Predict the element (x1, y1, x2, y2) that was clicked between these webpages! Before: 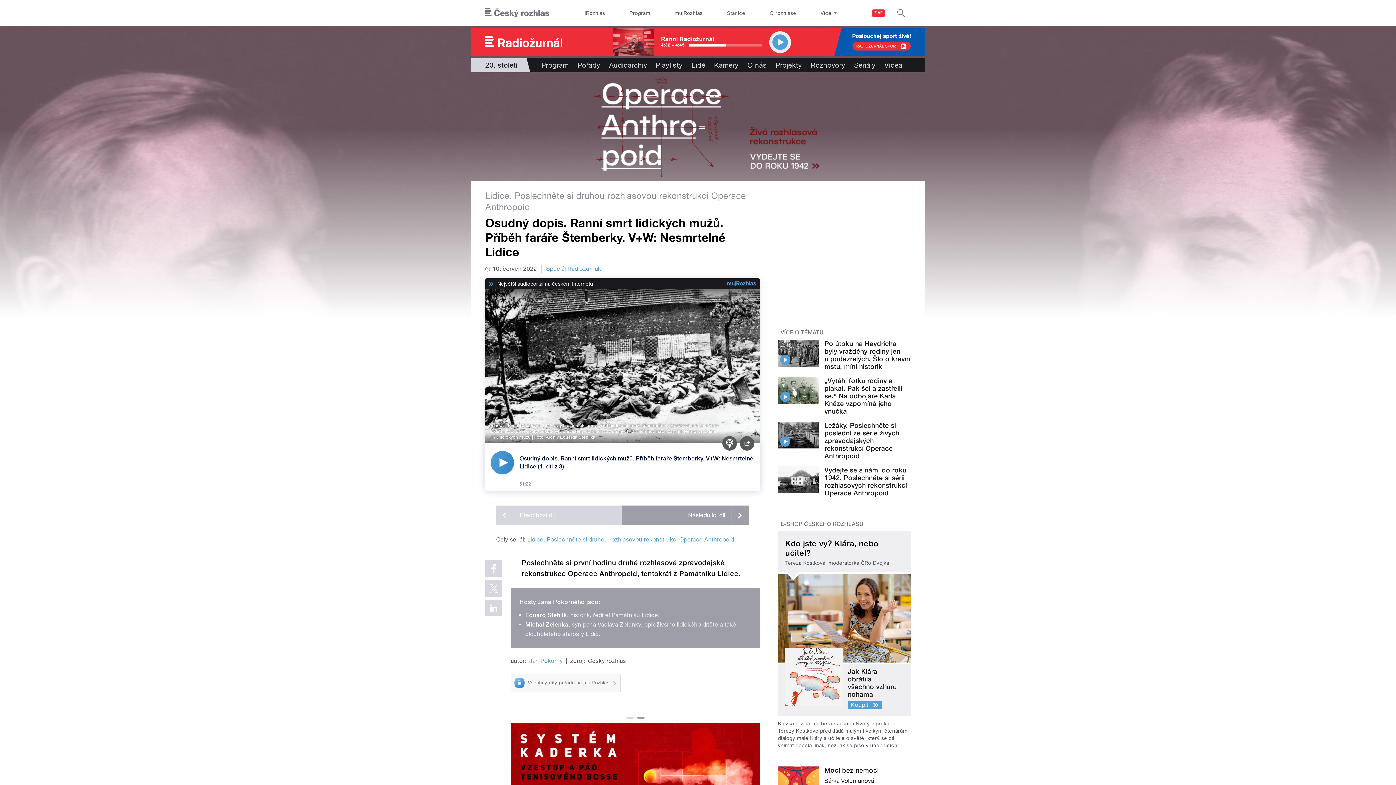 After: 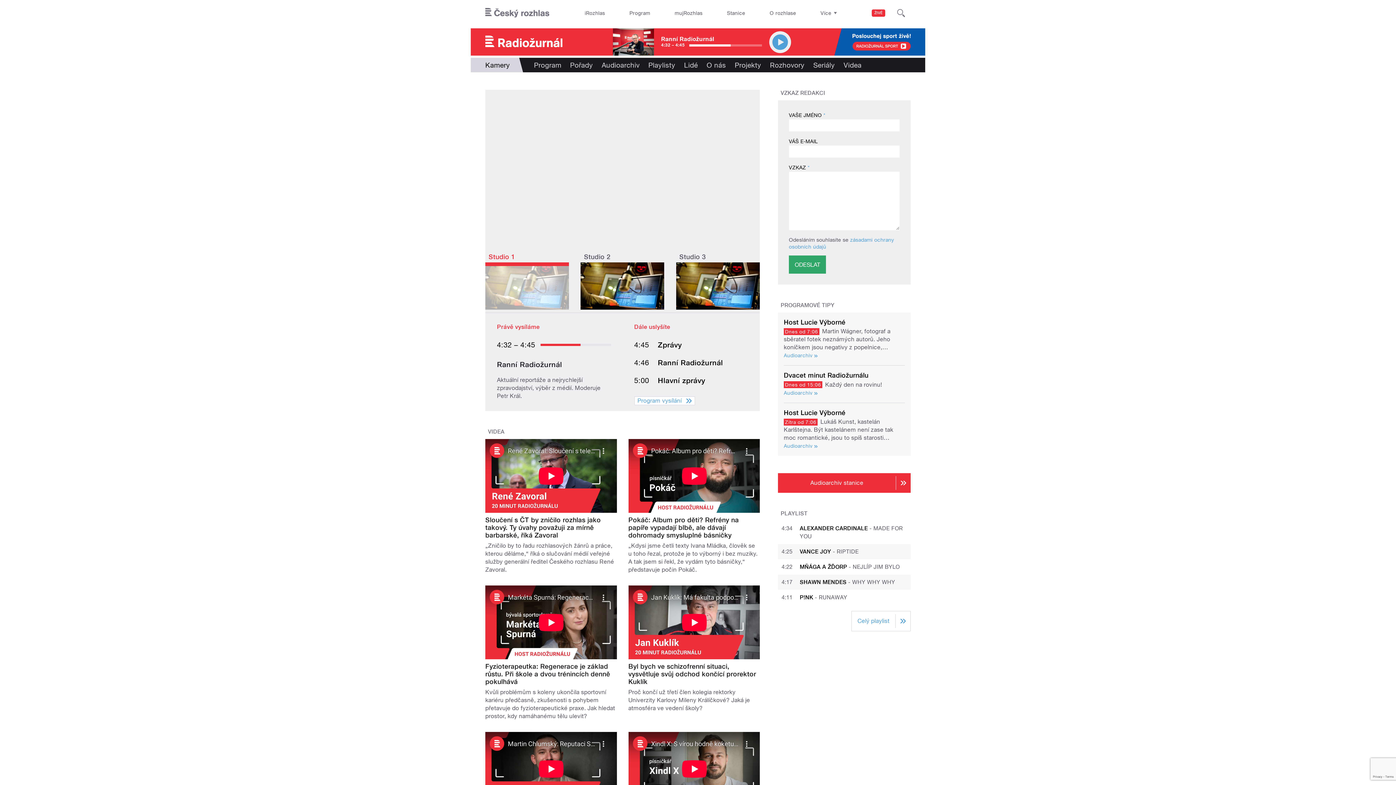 Action: bbox: (709, 57, 743, 72) label: Kamery